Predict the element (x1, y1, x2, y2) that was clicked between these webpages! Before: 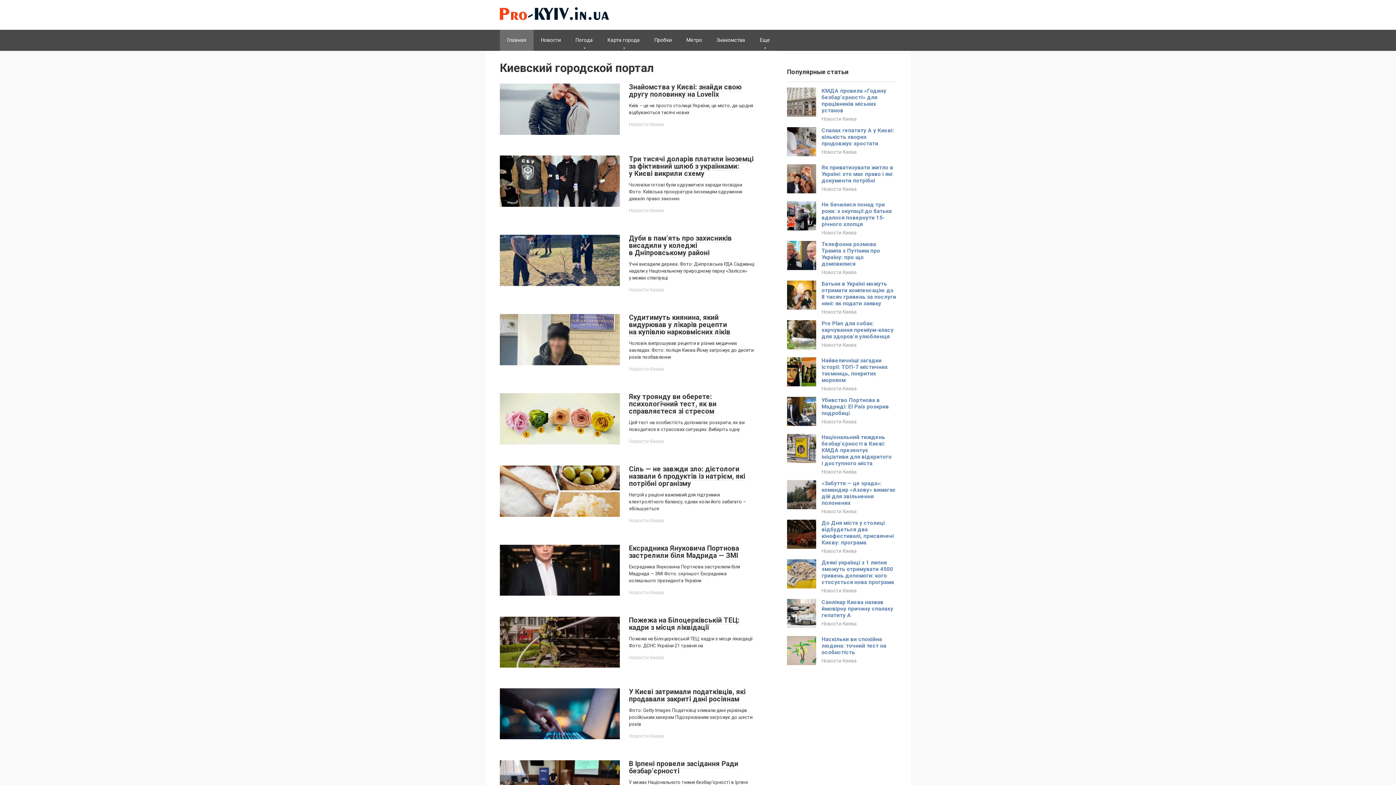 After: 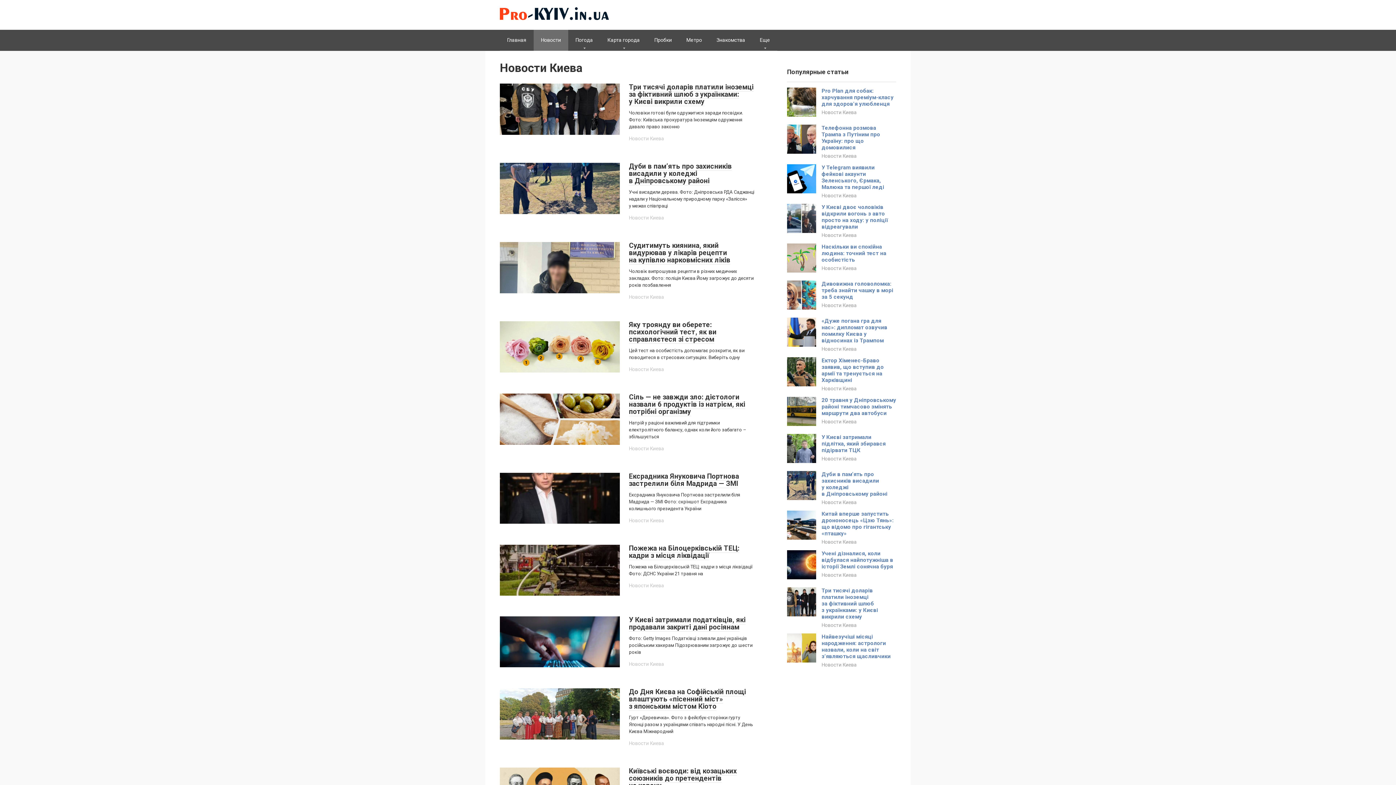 Action: label: Новости Киева bbox: (629, 438, 664, 444)